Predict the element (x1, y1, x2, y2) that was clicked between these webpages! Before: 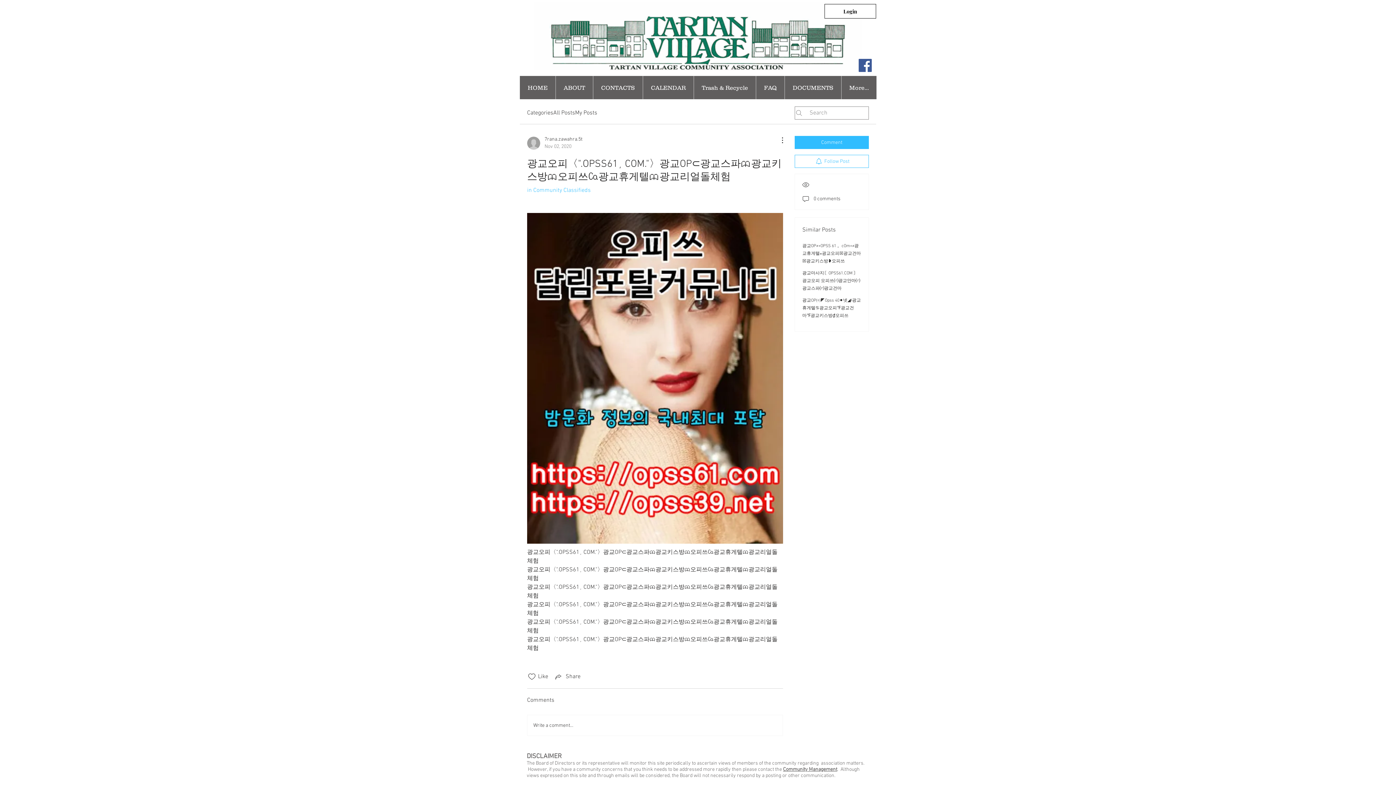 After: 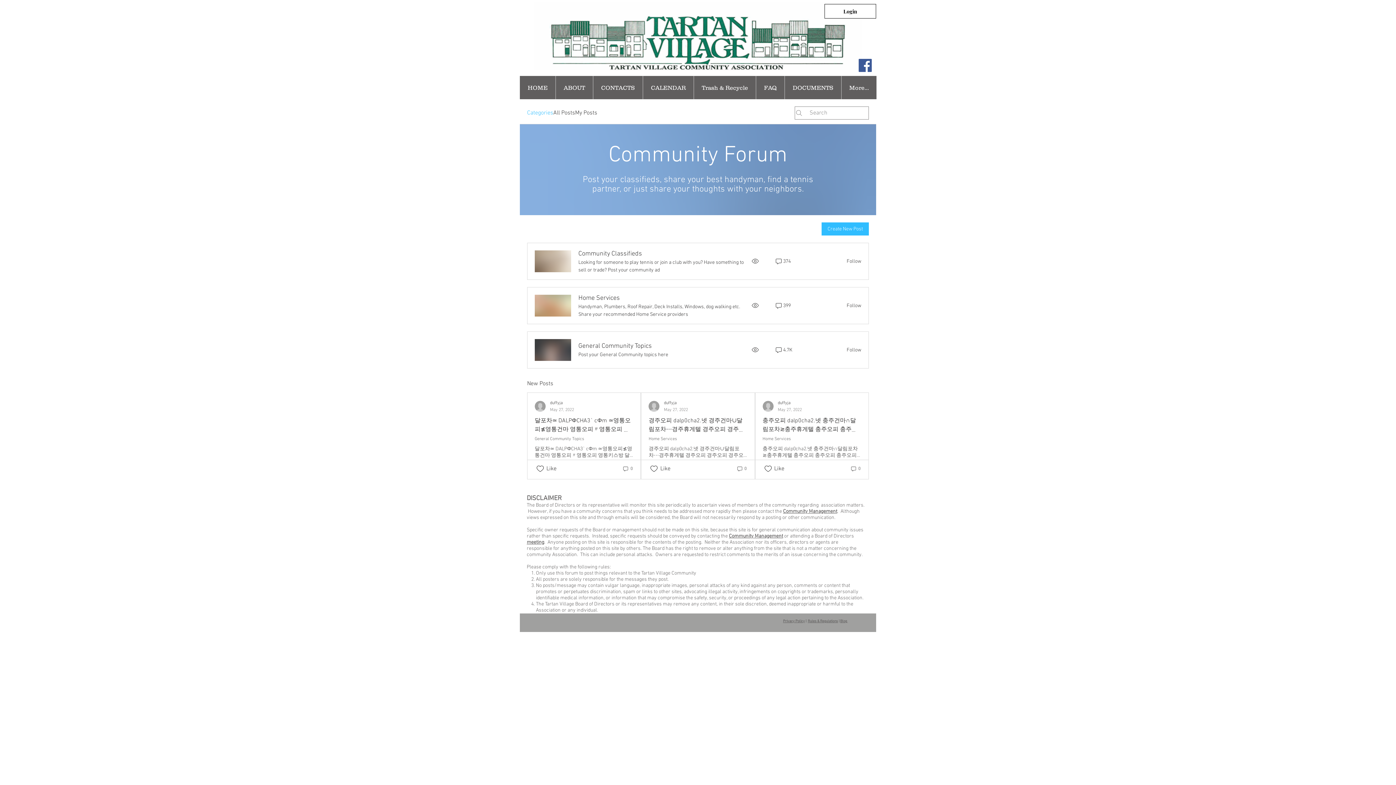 Action: label: Categories bbox: (527, 108, 553, 117)